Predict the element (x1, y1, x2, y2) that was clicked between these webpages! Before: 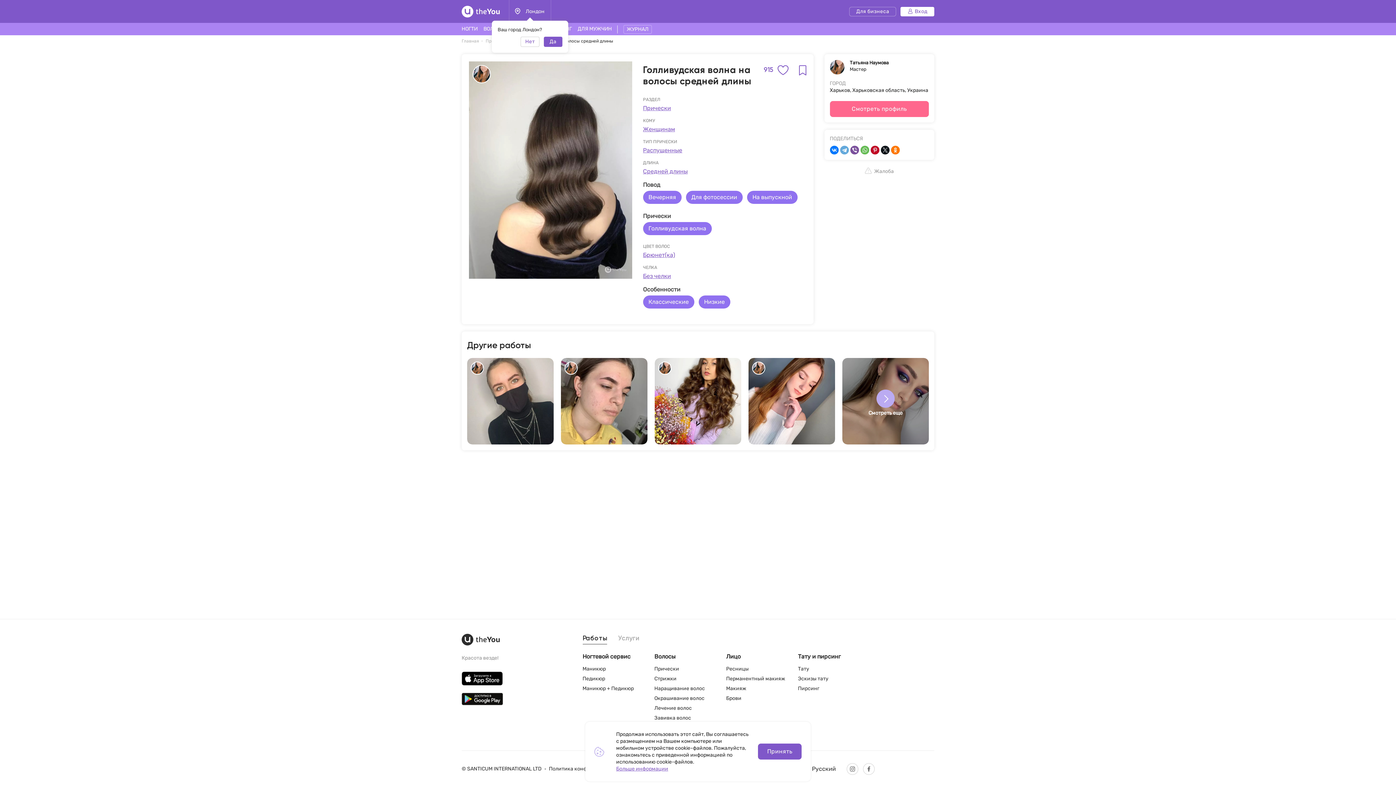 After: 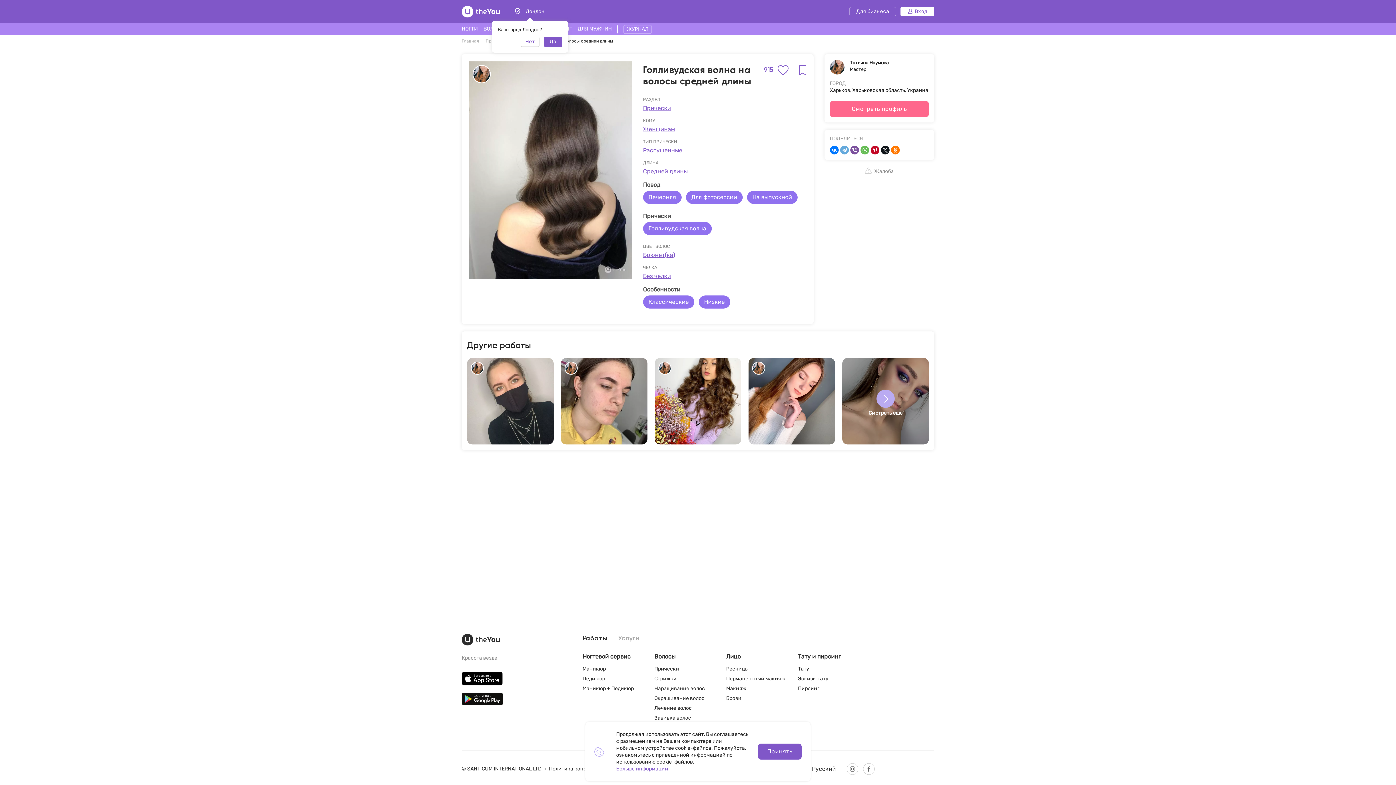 Action: bbox: (582, 634, 607, 644) label: Работы